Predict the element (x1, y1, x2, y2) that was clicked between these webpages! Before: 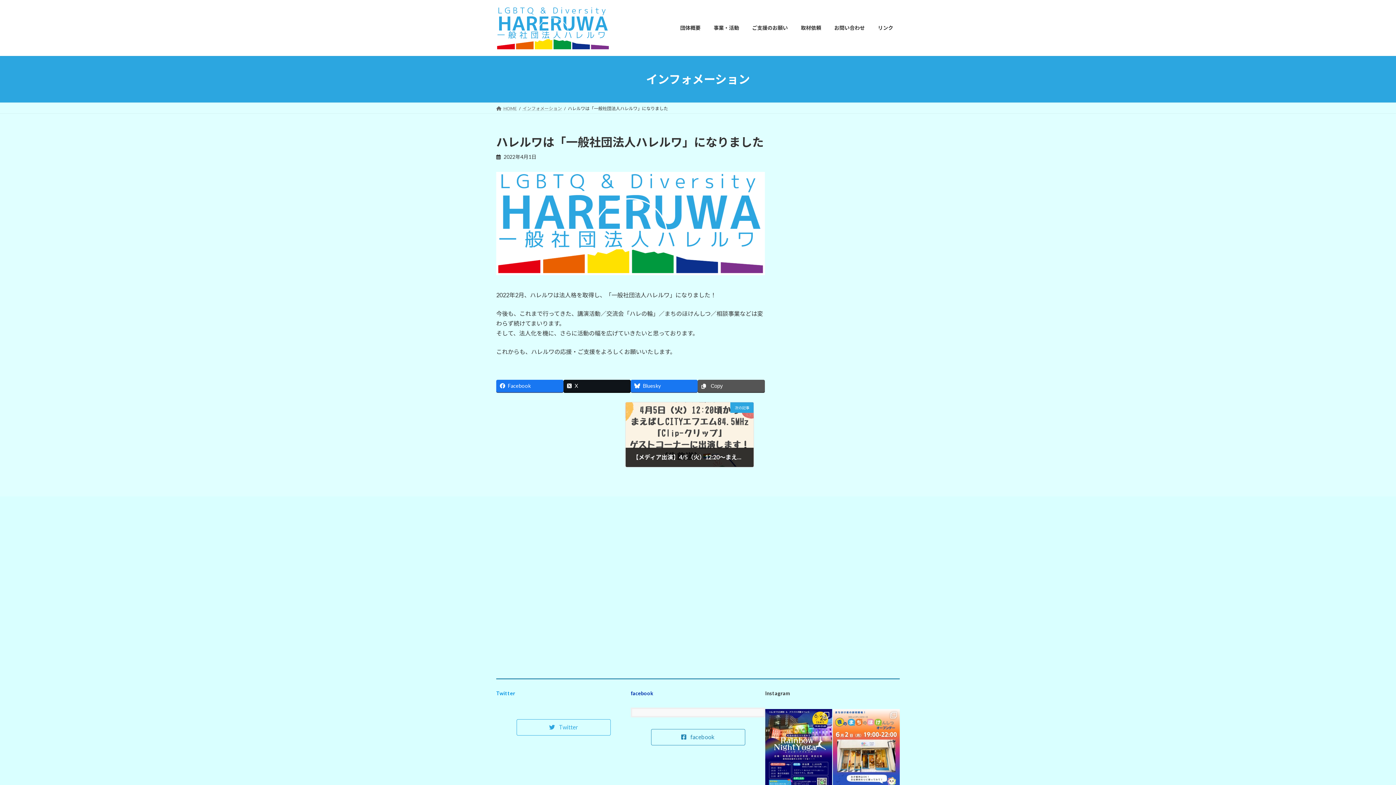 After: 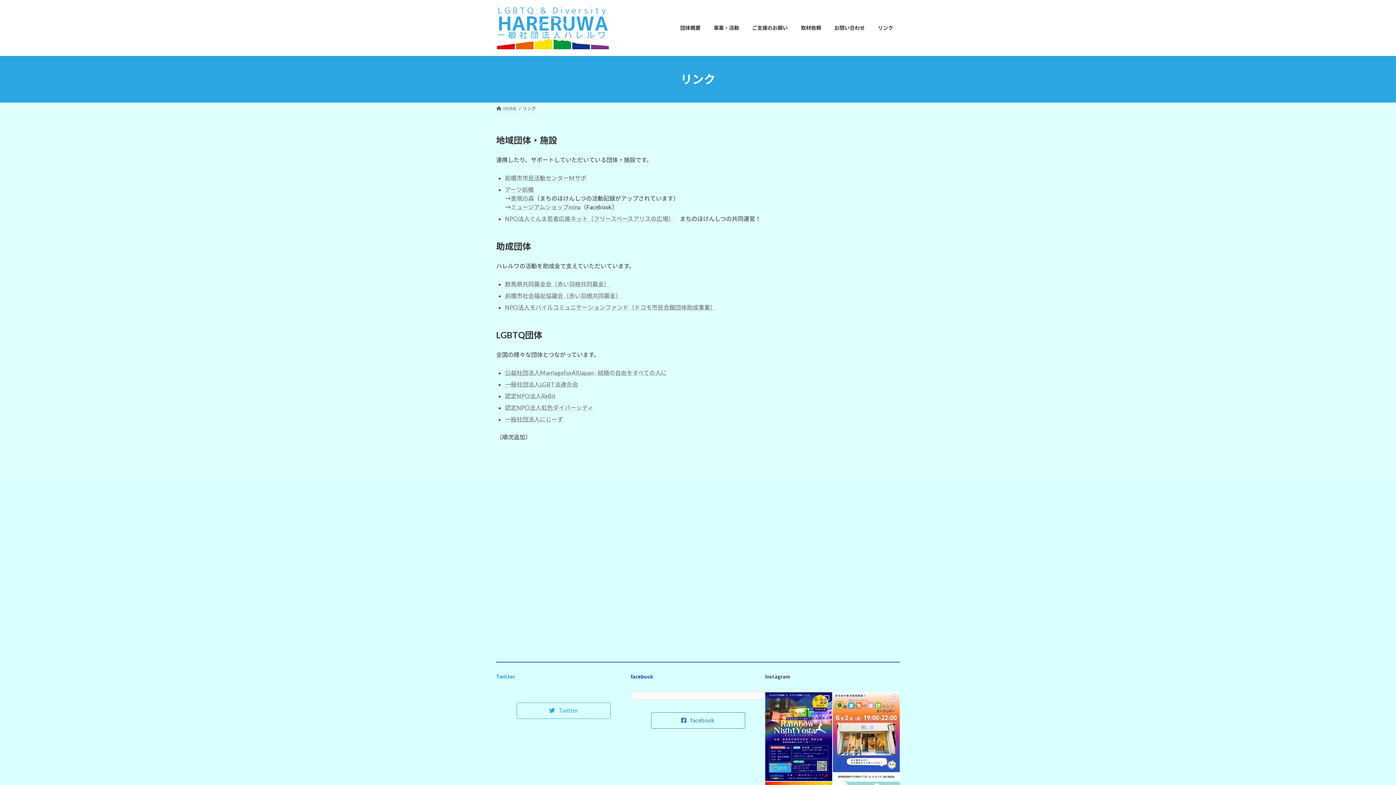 Action: label: リンク bbox: (871, 19, 900, 36)